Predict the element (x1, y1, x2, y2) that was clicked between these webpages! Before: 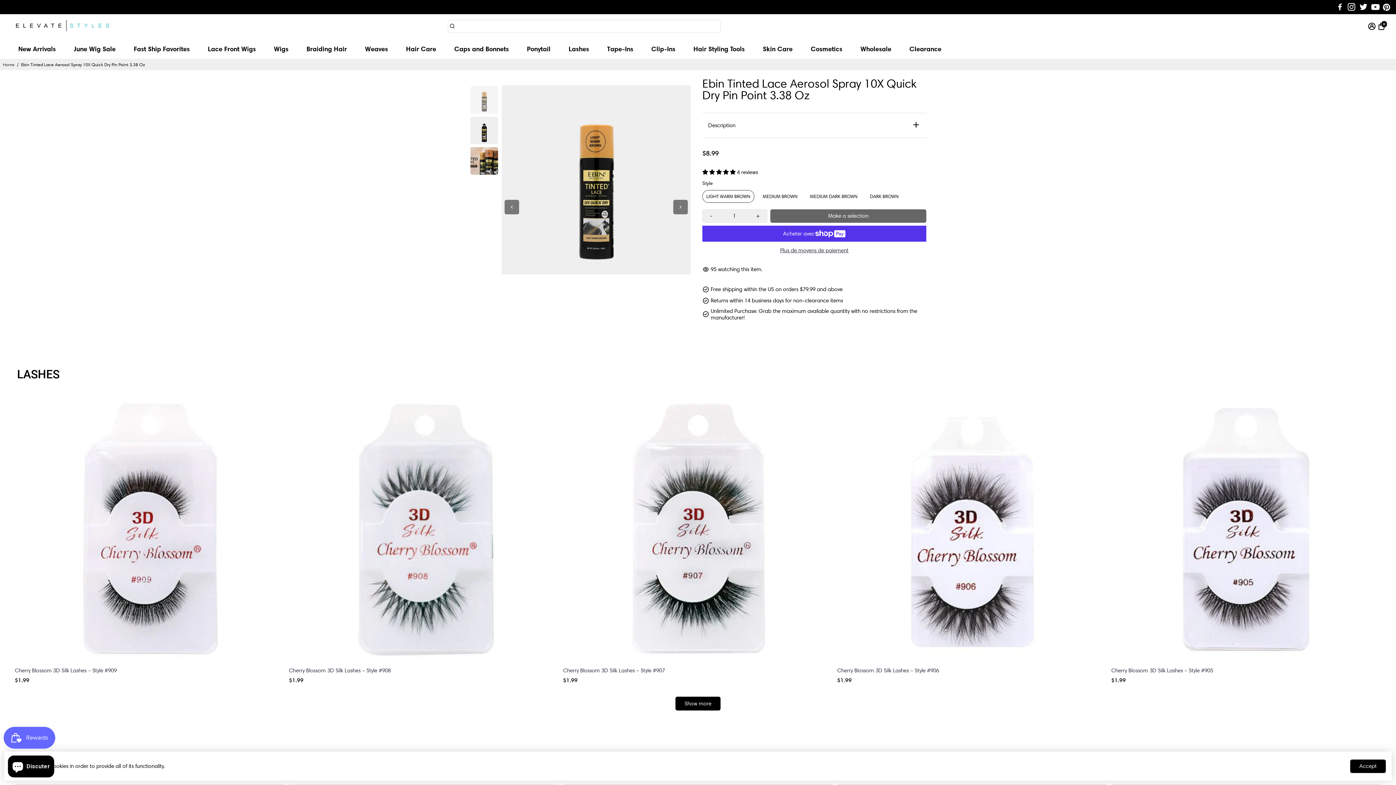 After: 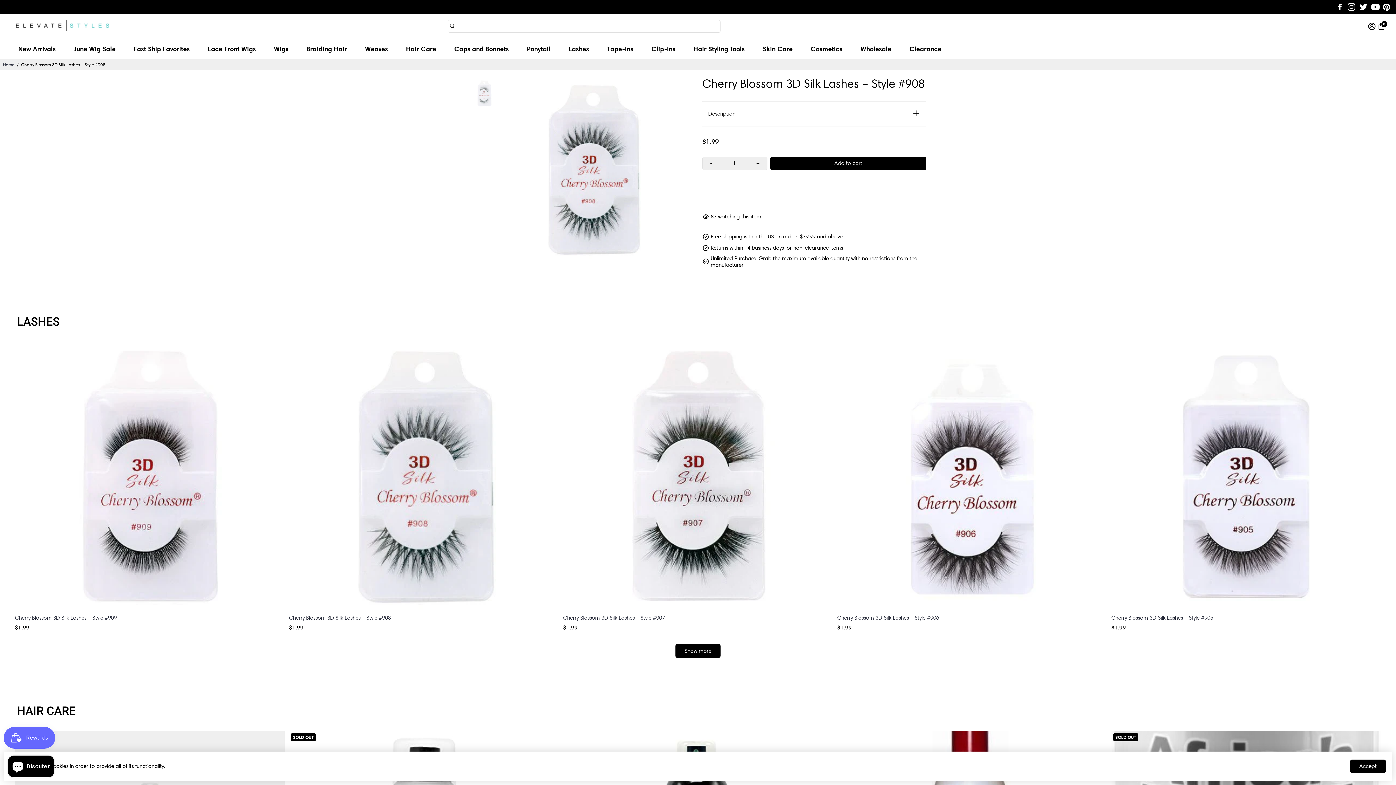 Action: bbox: (289, 394, 558, 664)